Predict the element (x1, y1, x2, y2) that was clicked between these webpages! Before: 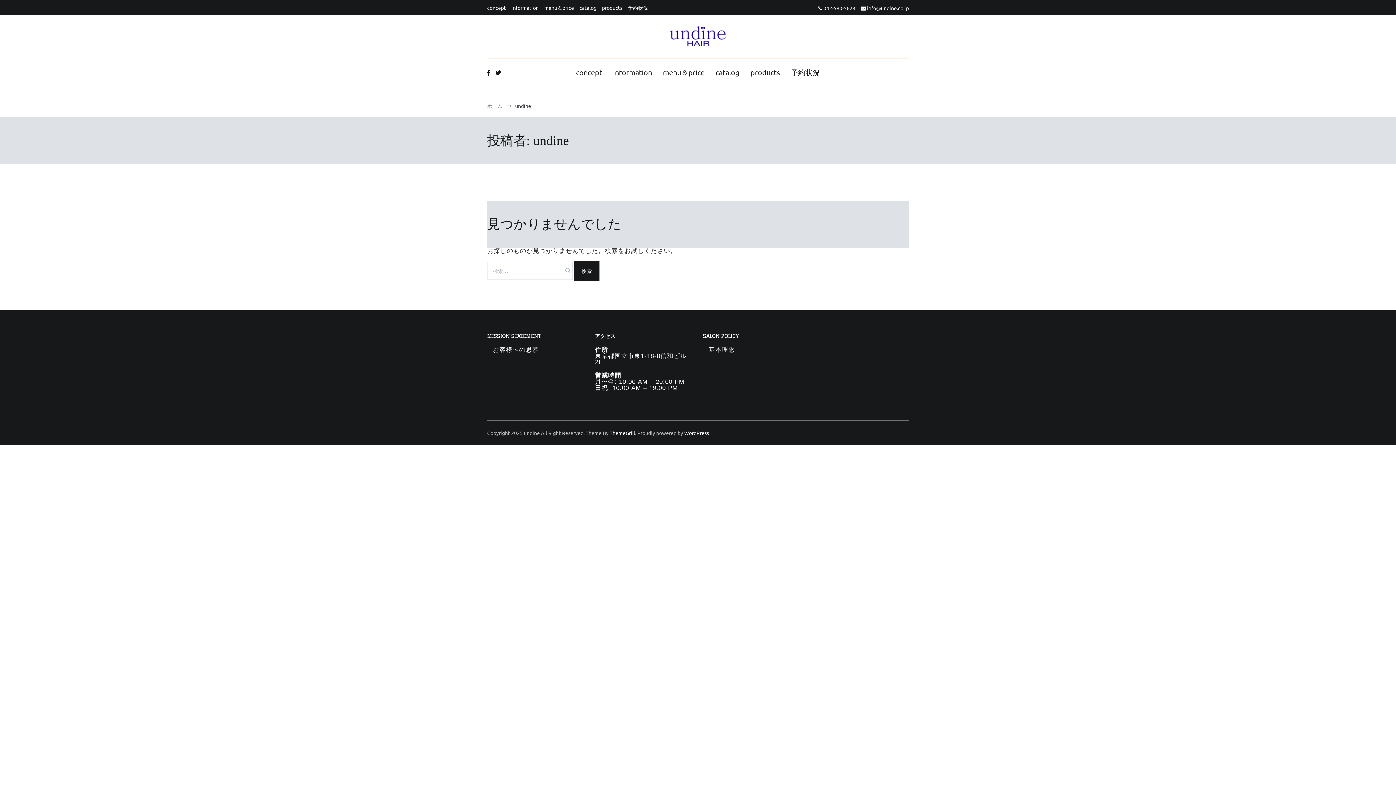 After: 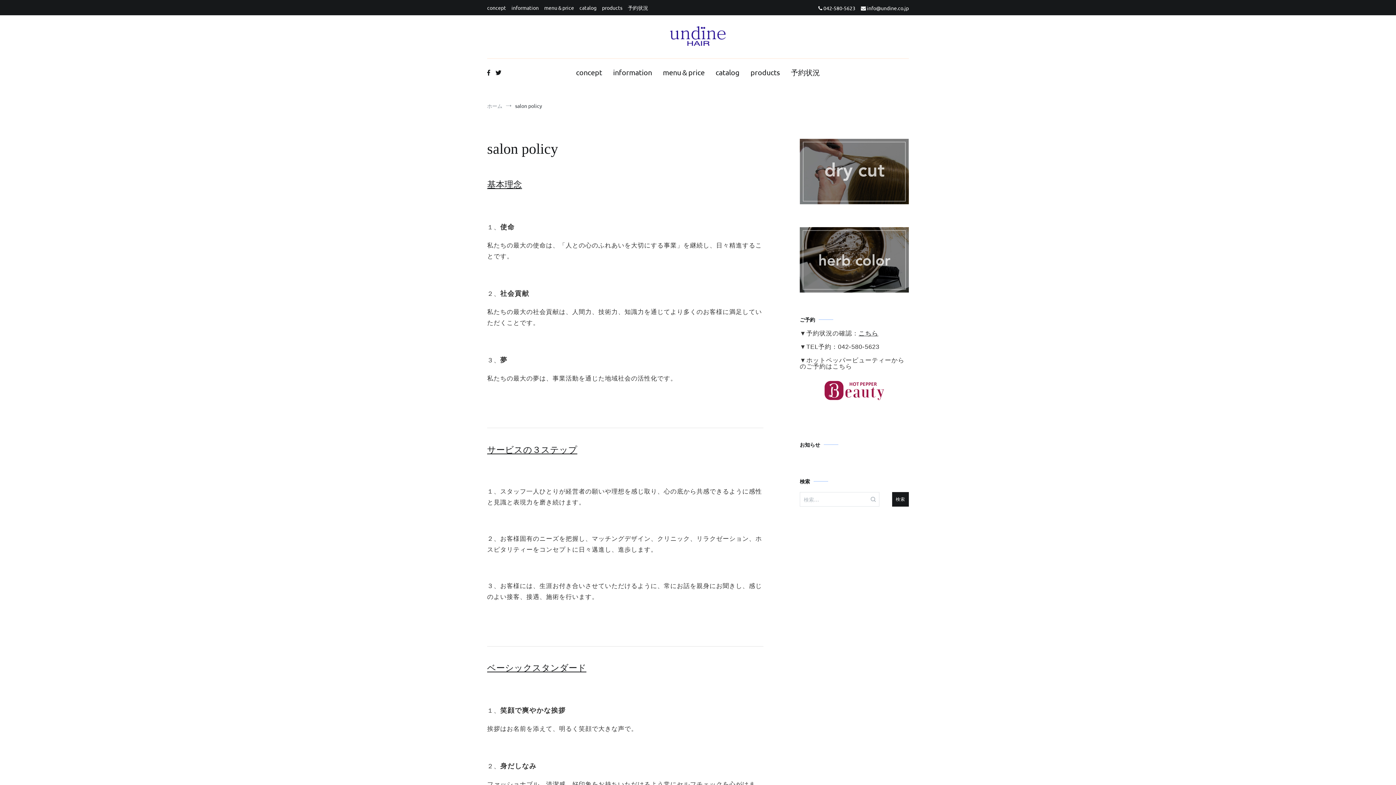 Action: bbox: (703, 346, 740, 353) label: – 基本理念 –